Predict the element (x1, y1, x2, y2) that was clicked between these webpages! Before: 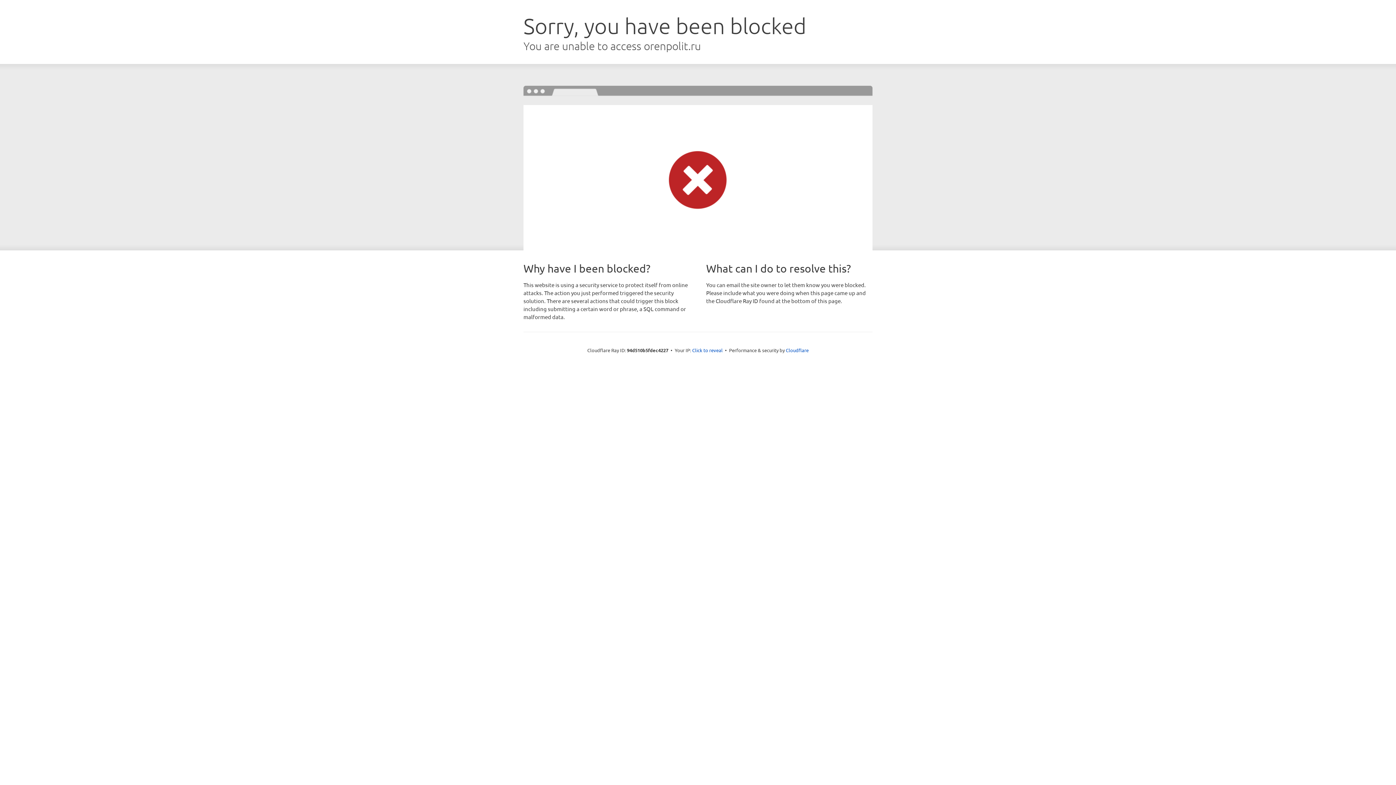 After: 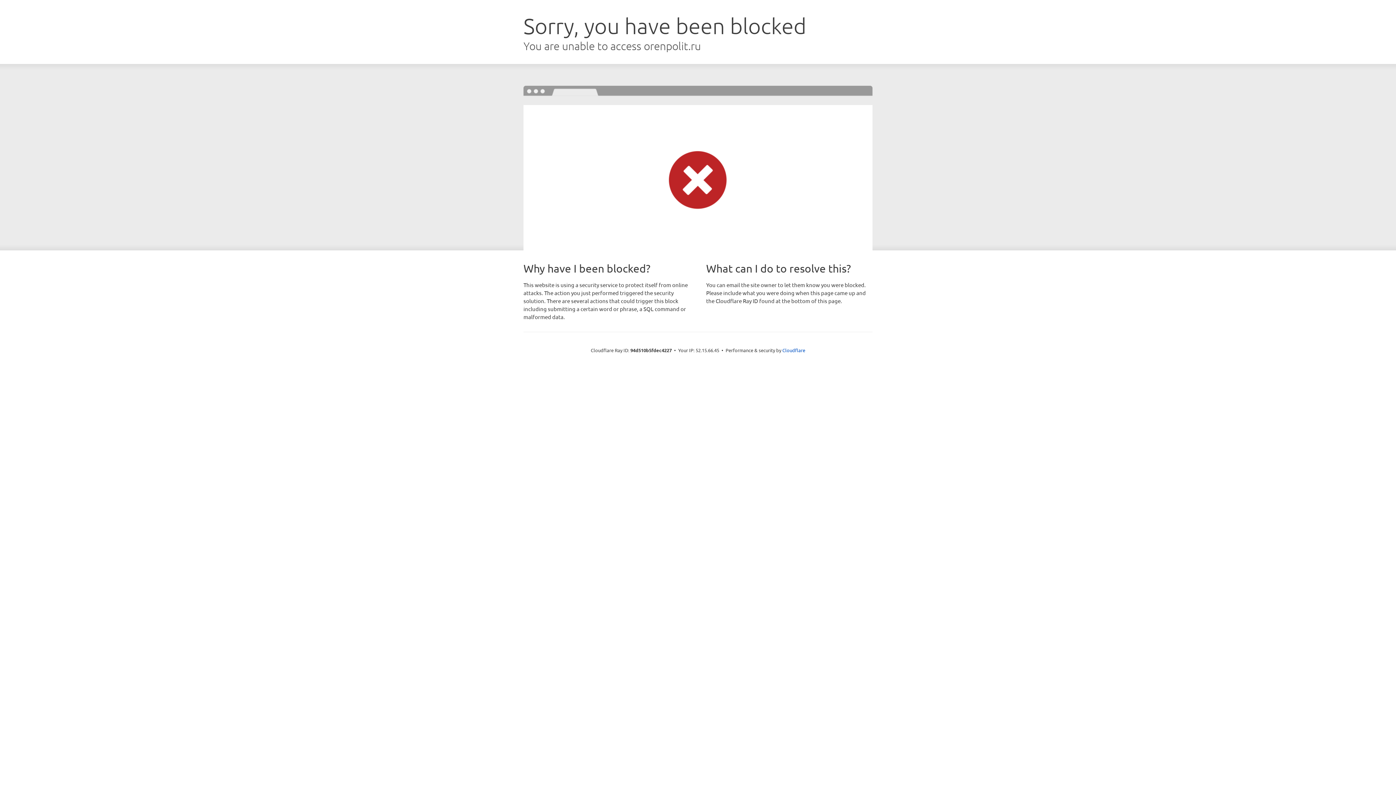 Action: bbox: (692, 346, 722, 353) label: Click to reveal